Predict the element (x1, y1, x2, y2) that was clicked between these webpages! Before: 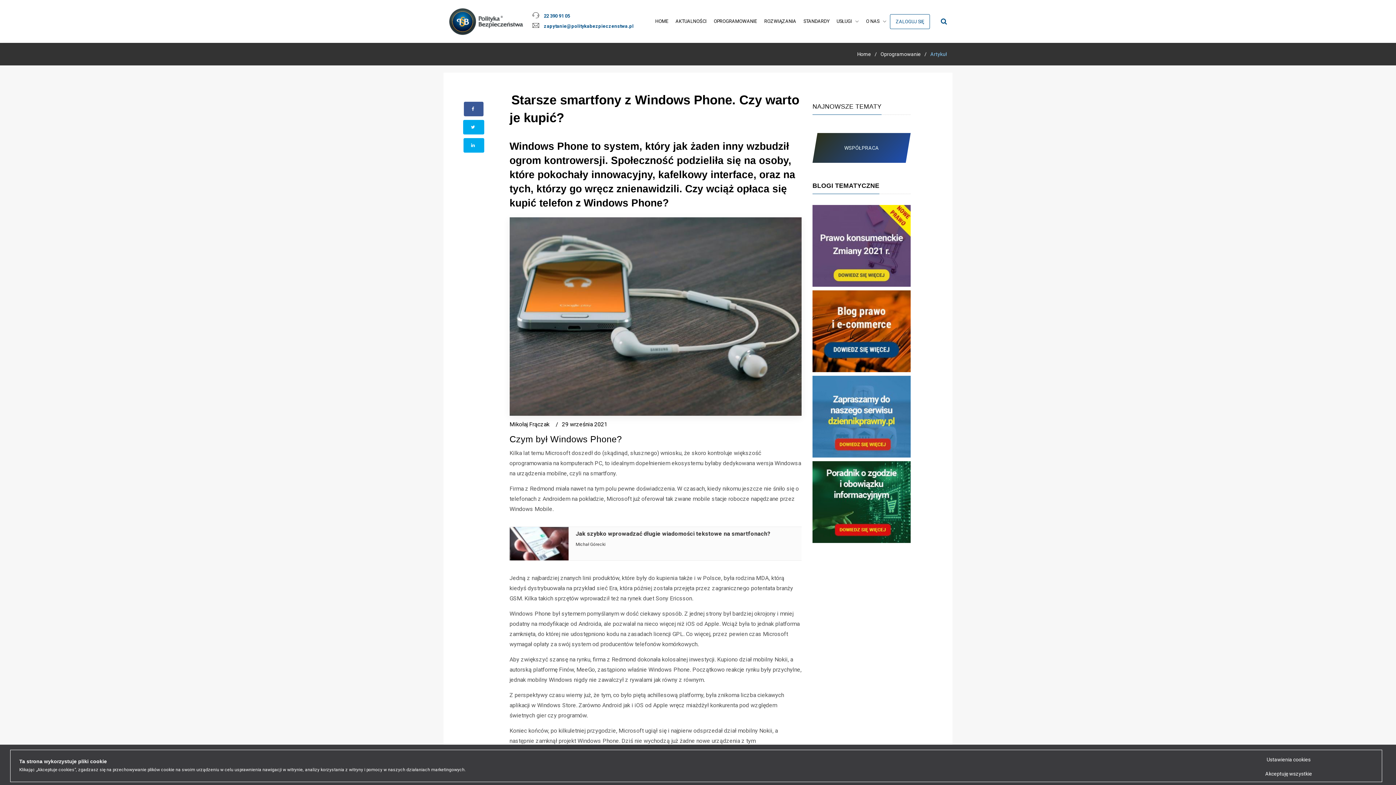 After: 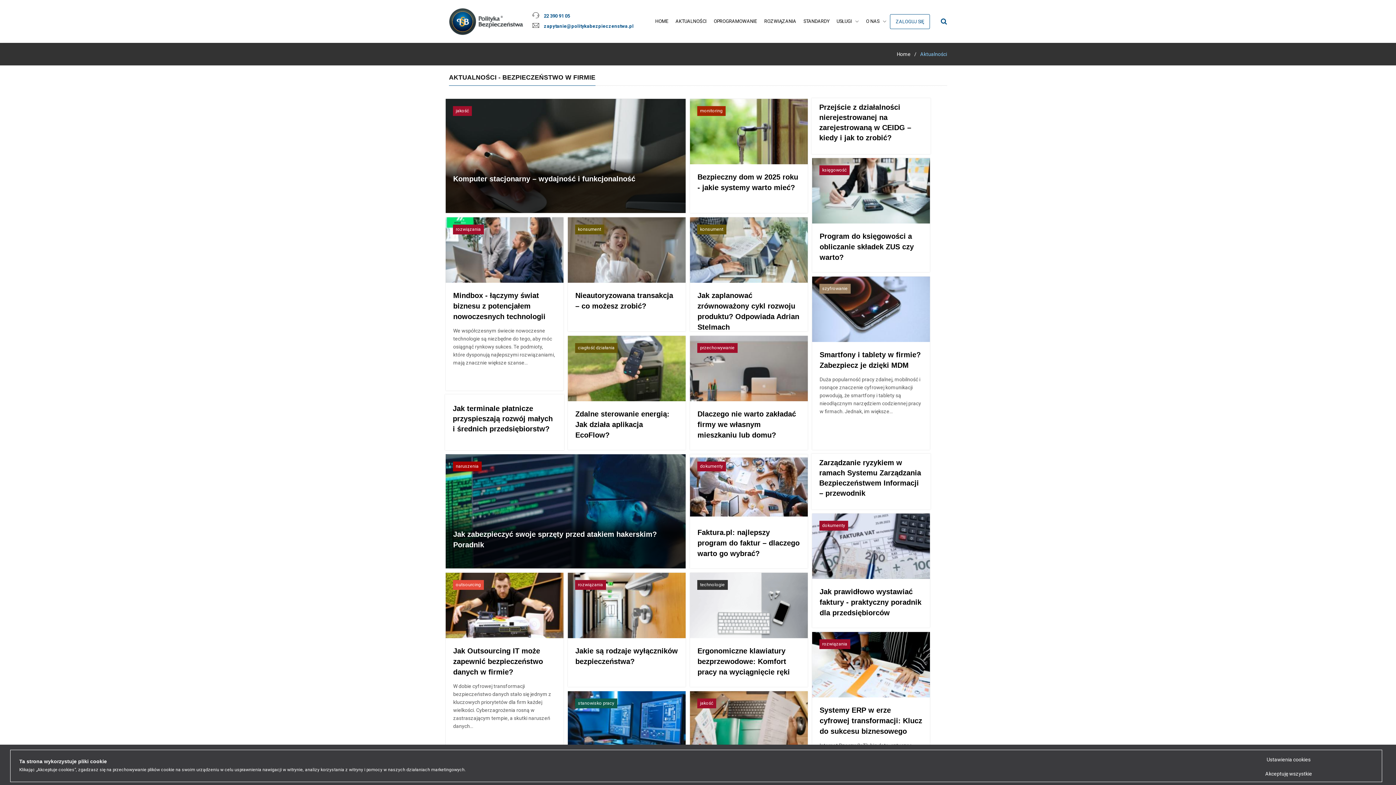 Action: label: AKTUALNOŚCI bbox: (673, 10, 708, 32)